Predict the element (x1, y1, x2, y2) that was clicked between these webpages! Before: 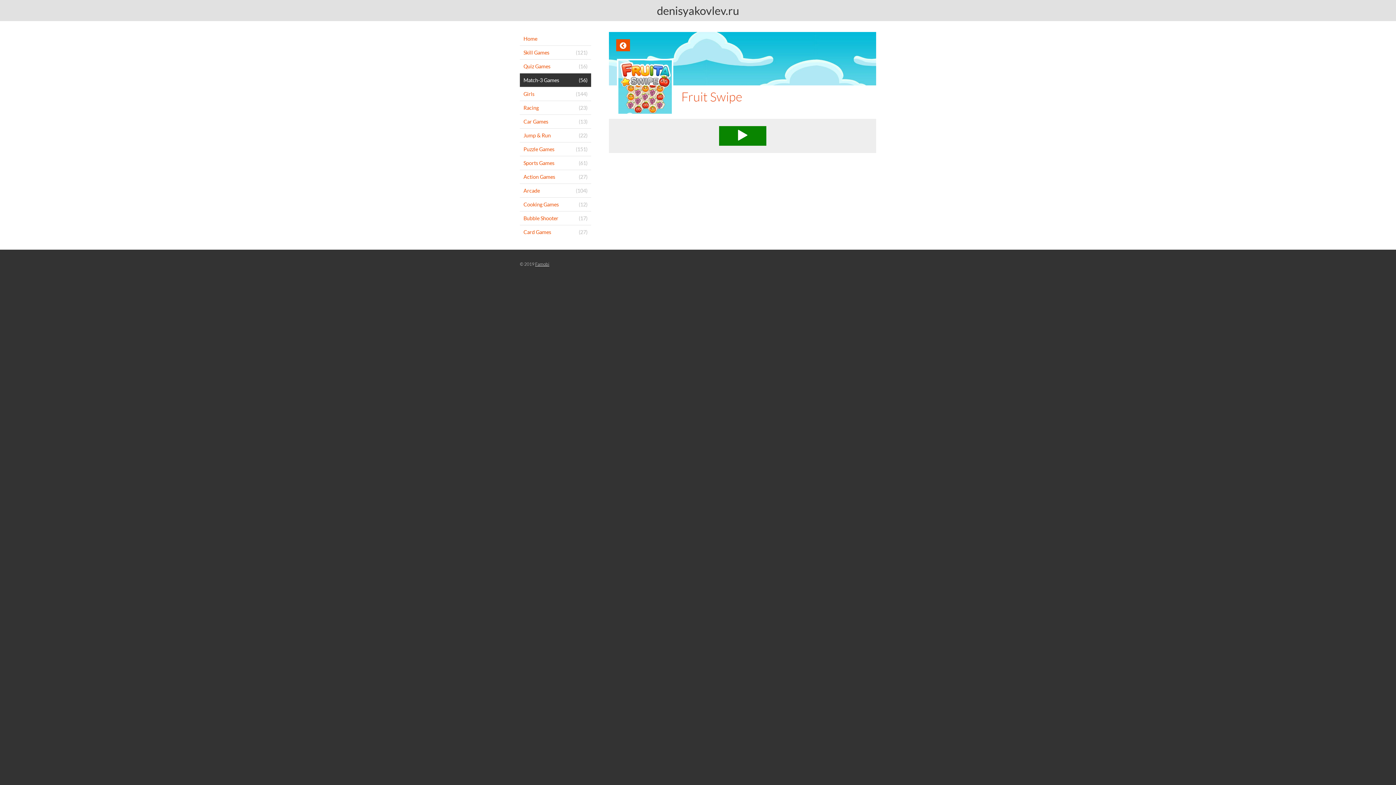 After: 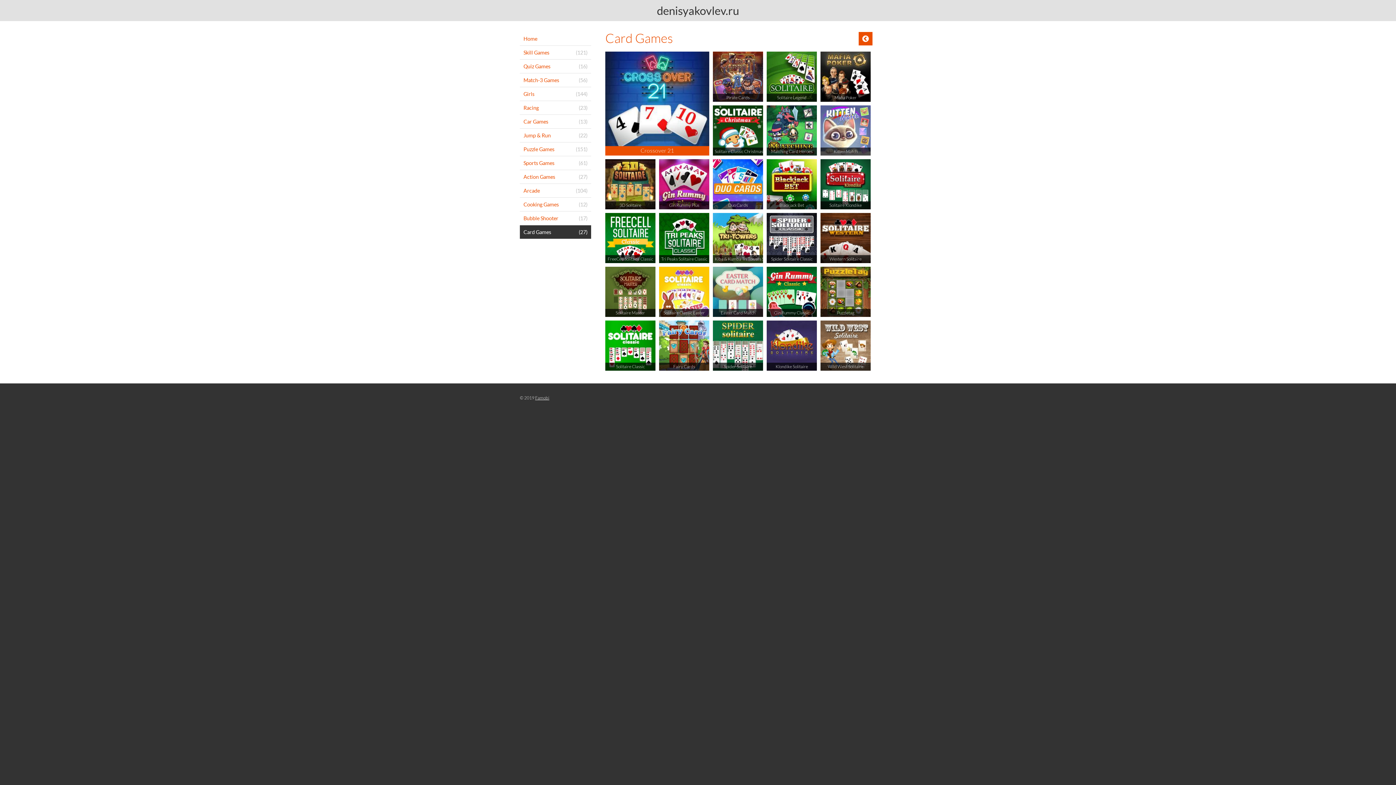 Action: label: (27)
Card Games bbox: (520, 225, 591, 238)